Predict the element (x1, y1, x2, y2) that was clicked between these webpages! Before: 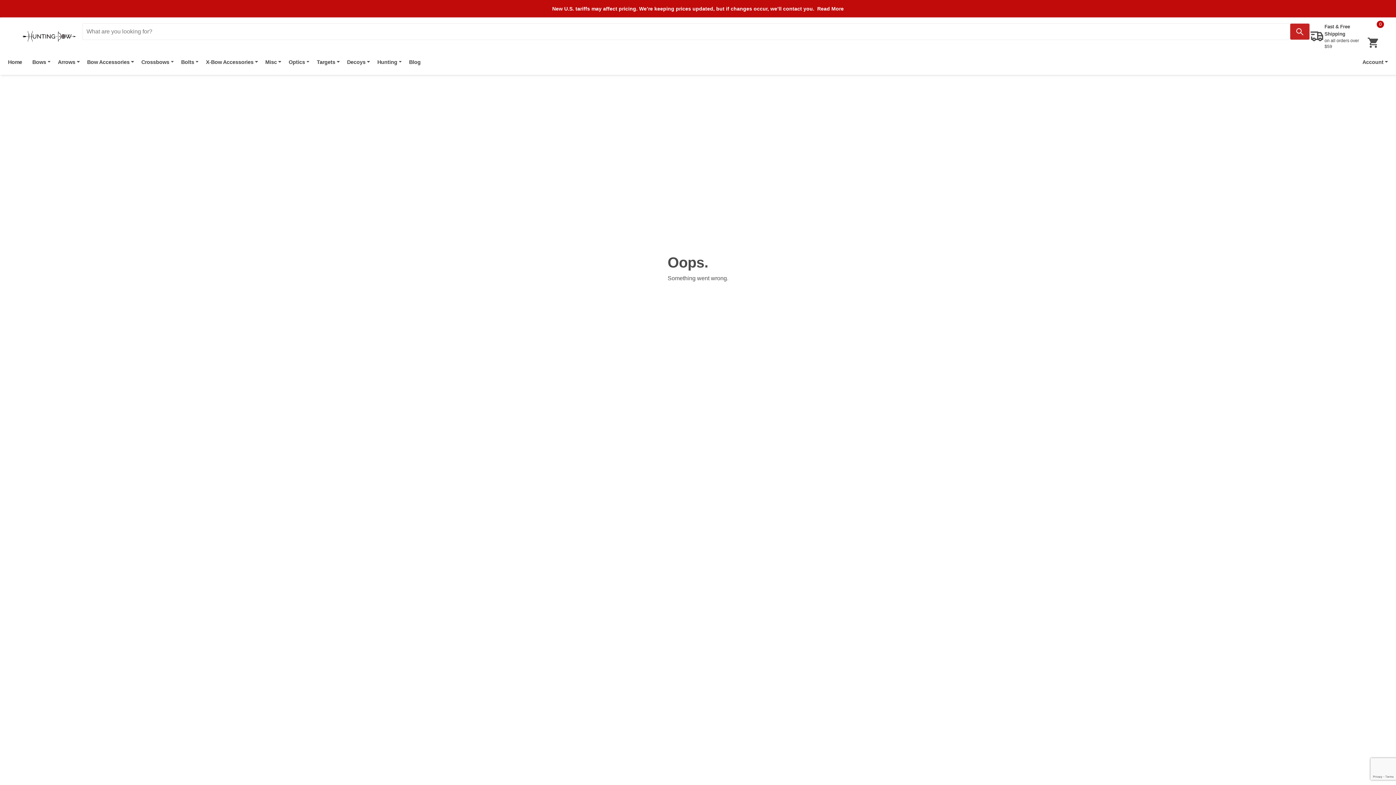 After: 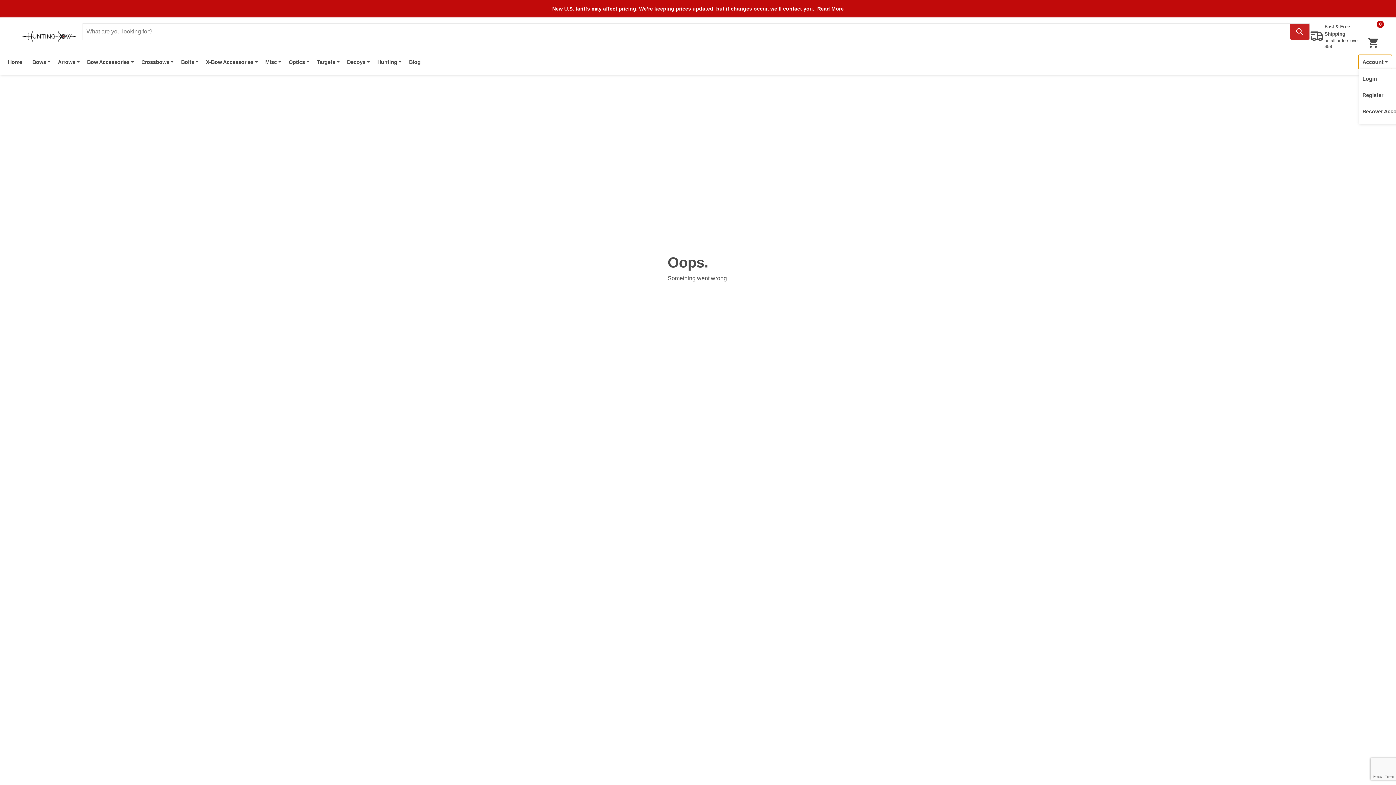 Action: bbox: (1359, 55, 1392, 69) label: Account